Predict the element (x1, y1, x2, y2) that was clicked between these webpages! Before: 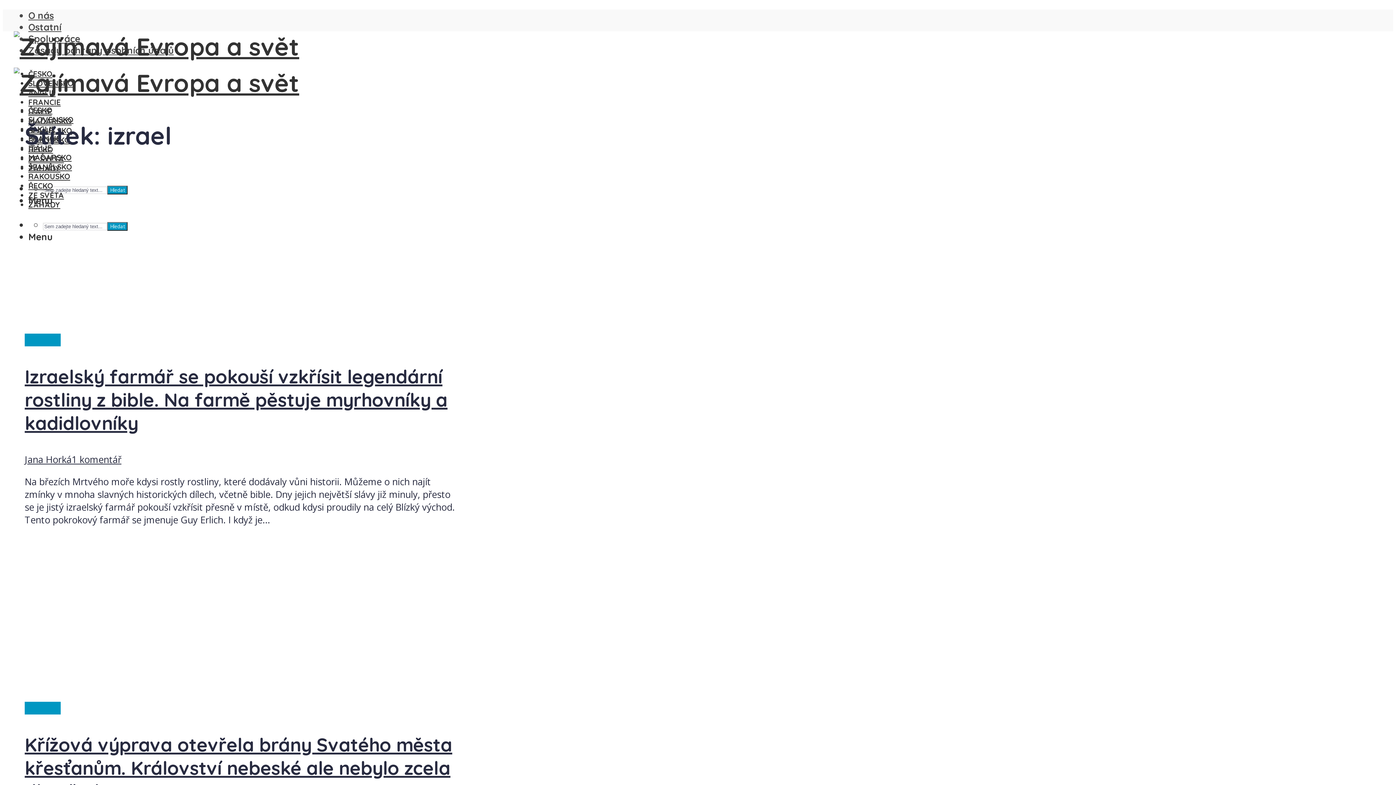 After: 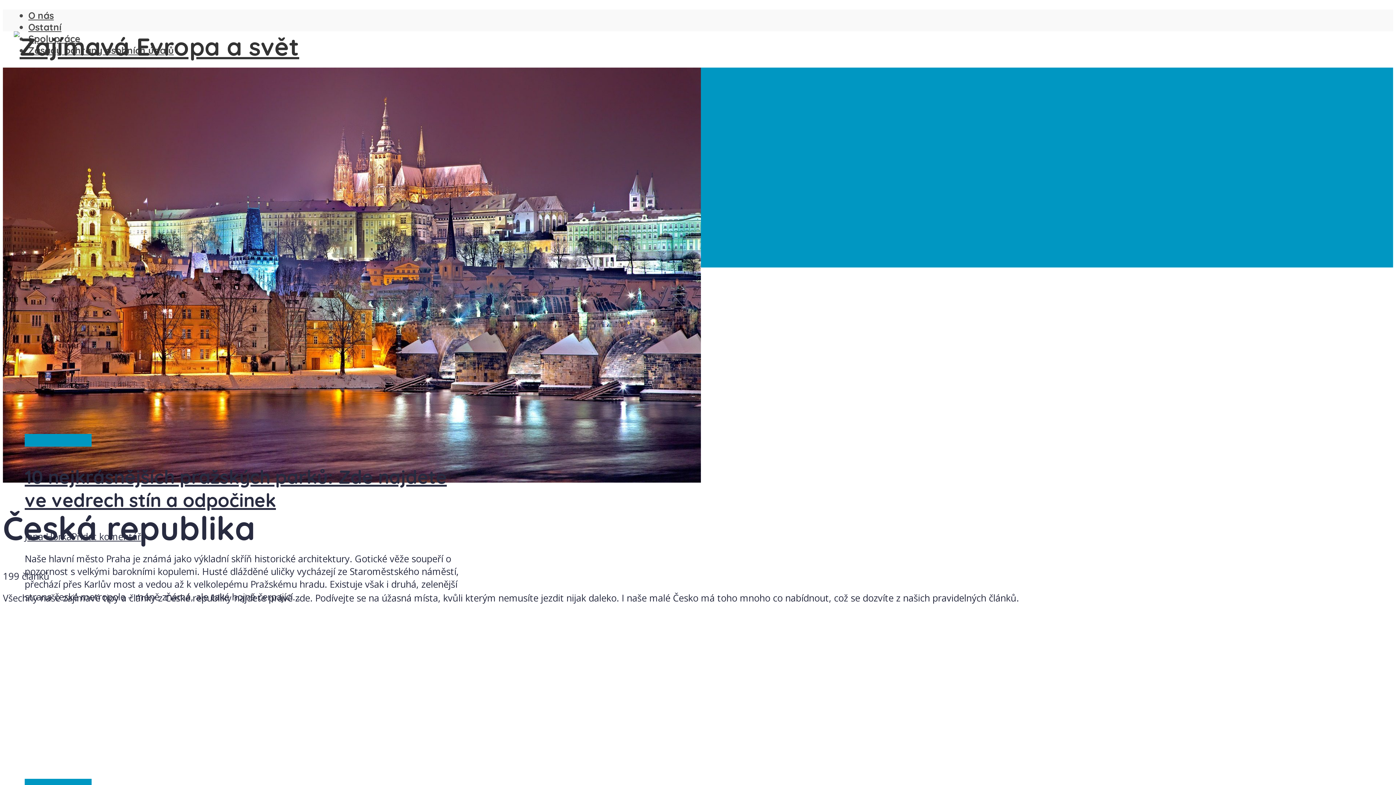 Action: bbox: (28, 105, 52, 115) label: ČESKO